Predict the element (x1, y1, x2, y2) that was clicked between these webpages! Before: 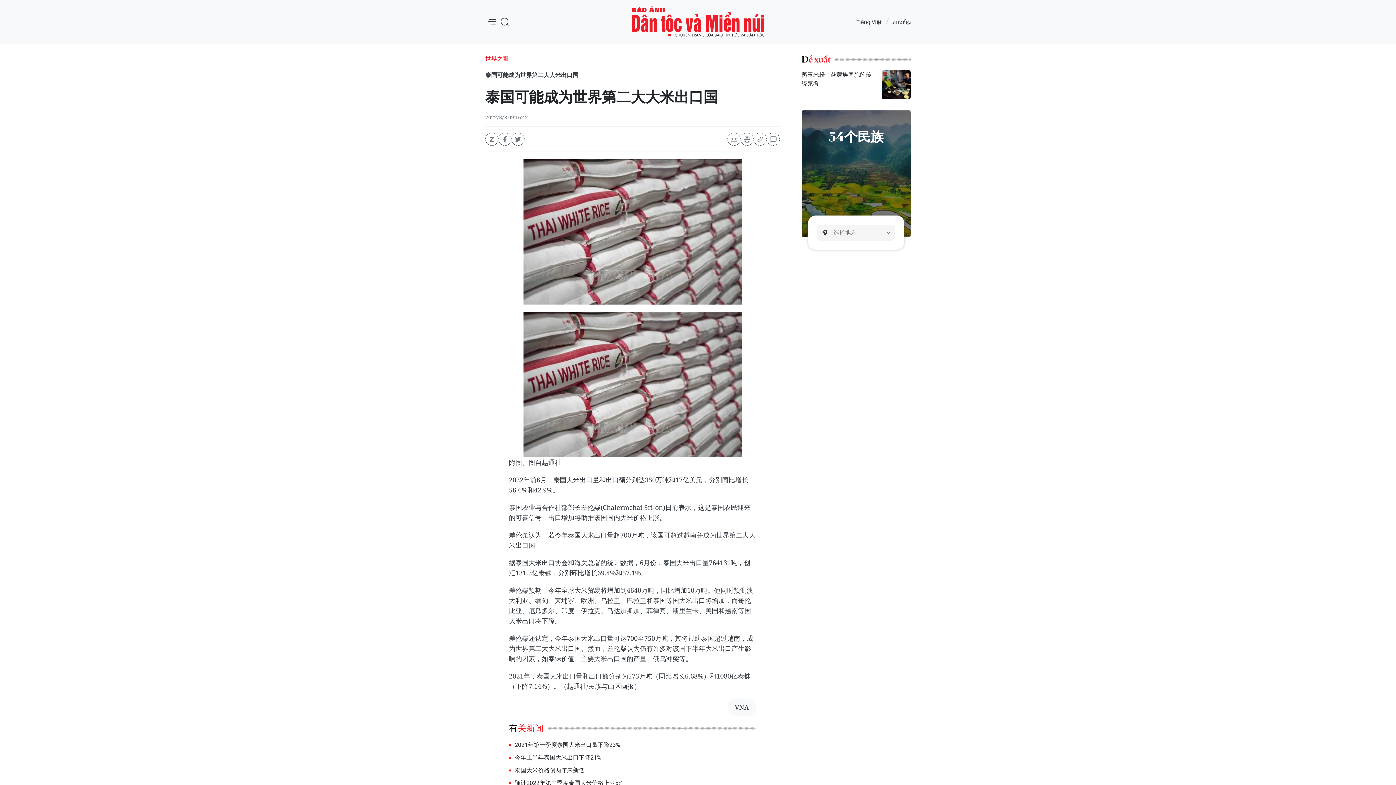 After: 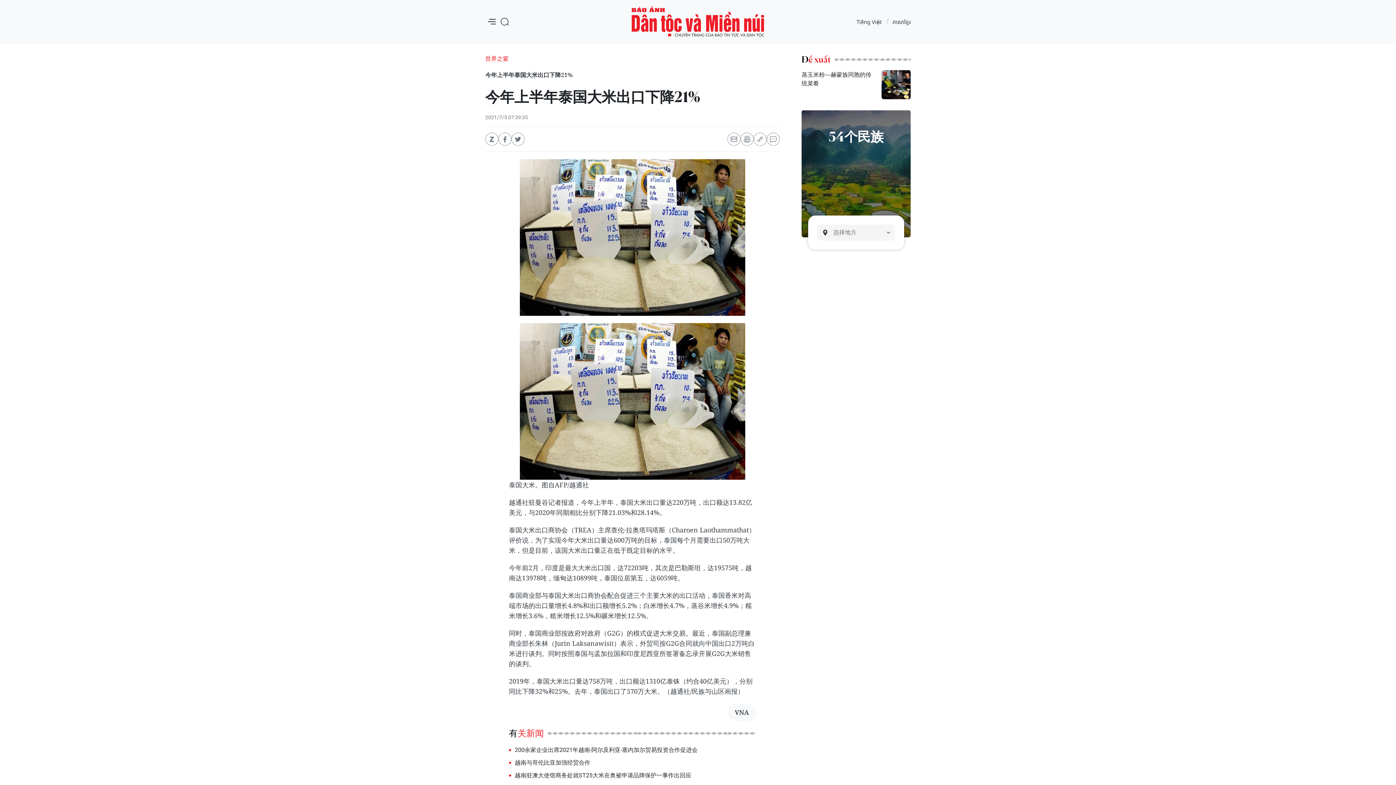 Action: bbox: (514, 753, 601, 762) label: 今年上半年泰国大米出口下降21%